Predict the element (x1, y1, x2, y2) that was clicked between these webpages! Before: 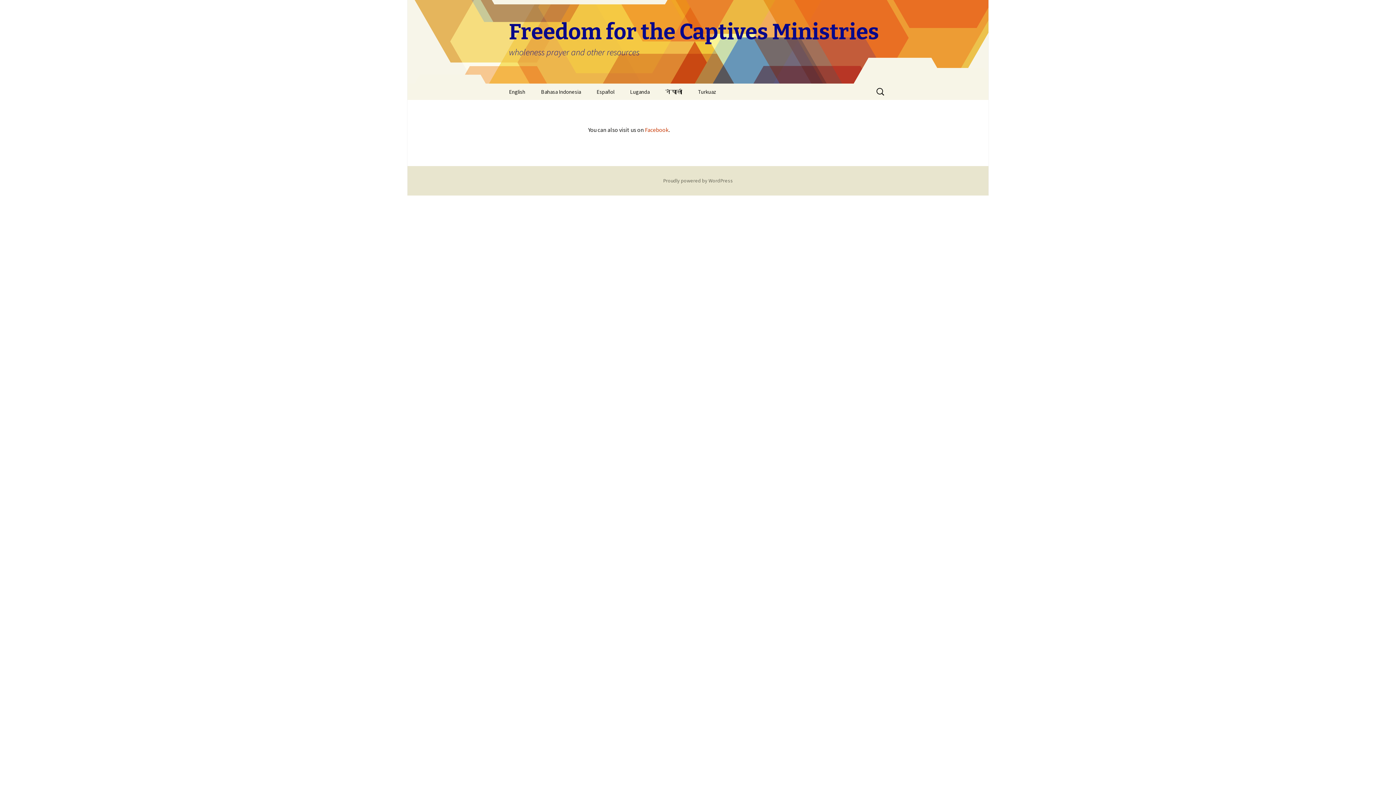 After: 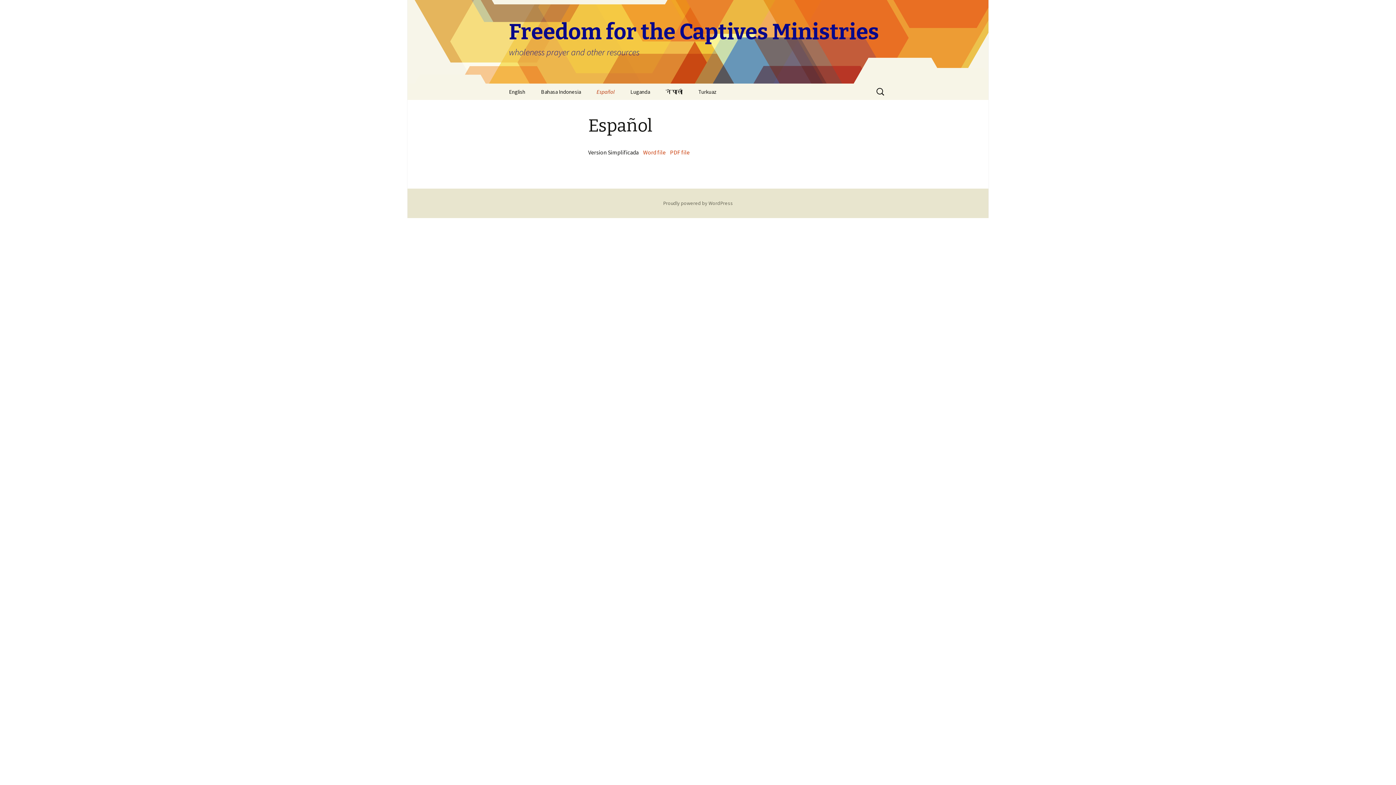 Action: bbox: (589, 83, 621, 100) label: Español